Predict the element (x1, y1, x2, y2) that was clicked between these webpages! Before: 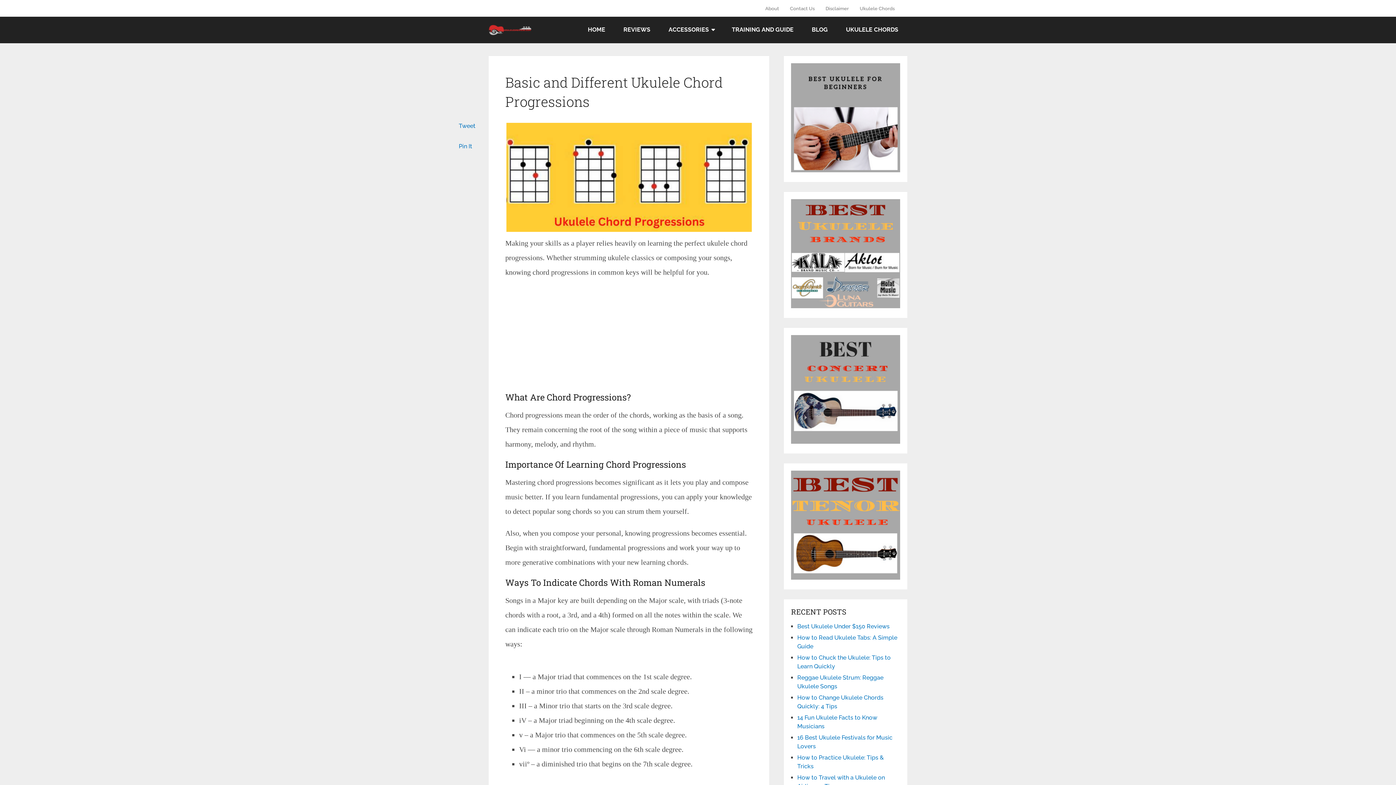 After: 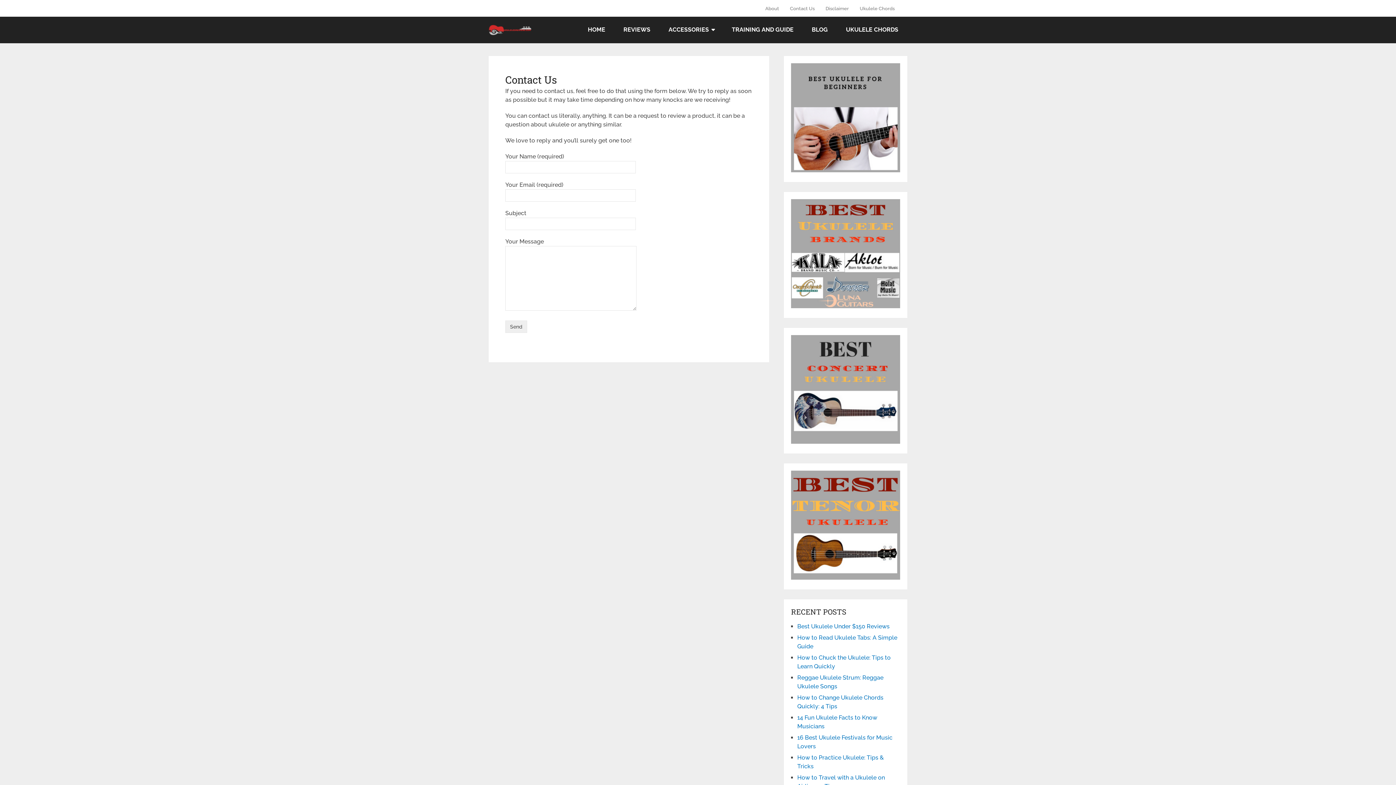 Action: label: Contact Us bbox: (784, 0, 820, 16)